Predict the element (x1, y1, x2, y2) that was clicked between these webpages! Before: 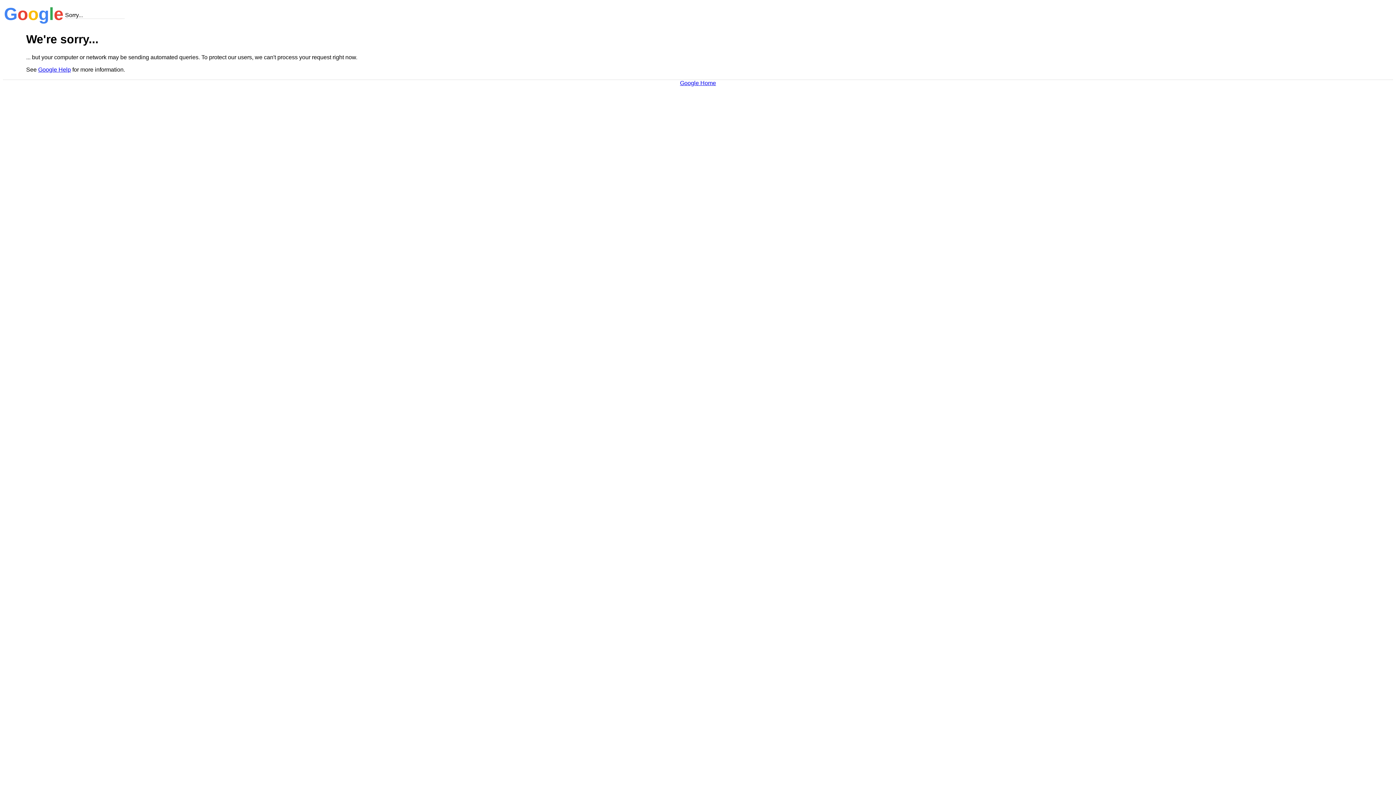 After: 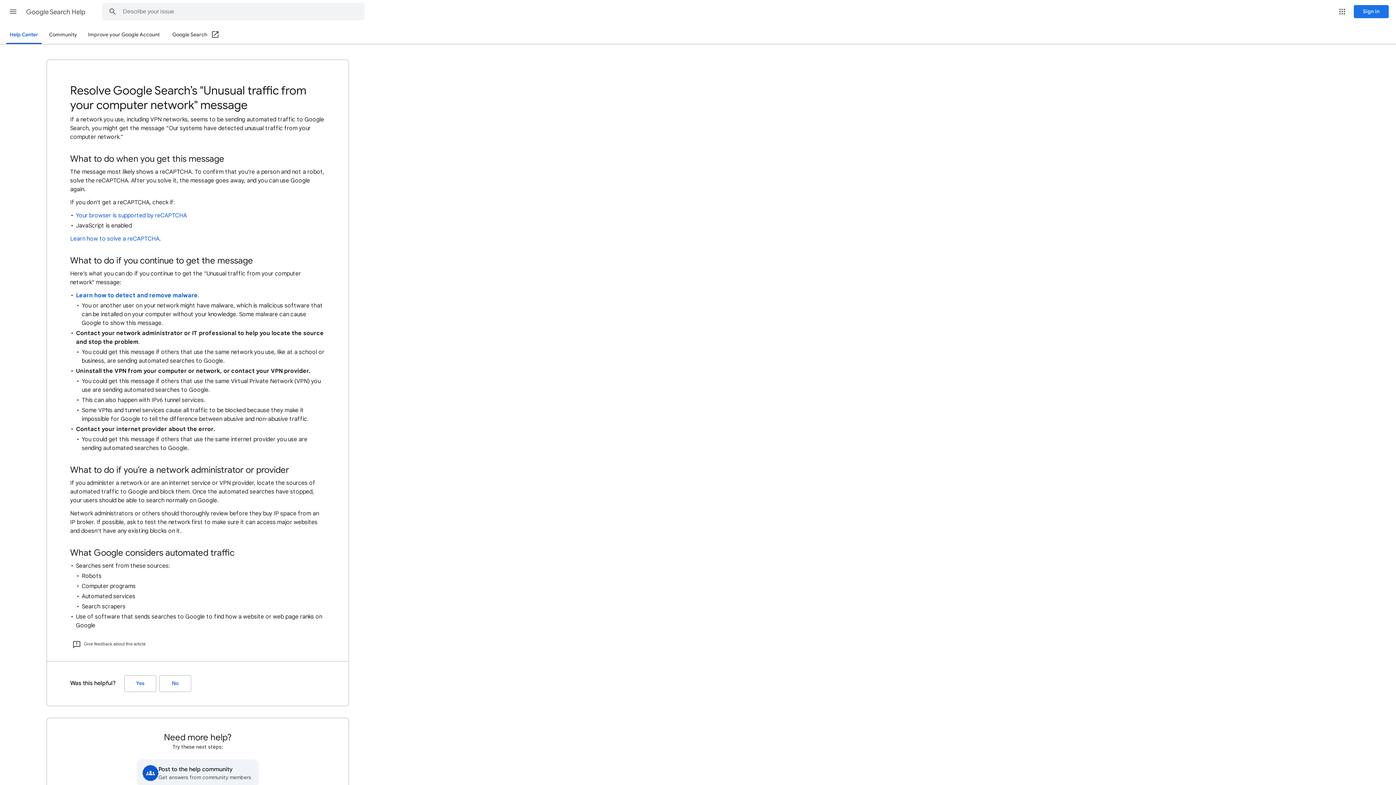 Action: bbox: (38, 66, 70, 72) label: Google Help